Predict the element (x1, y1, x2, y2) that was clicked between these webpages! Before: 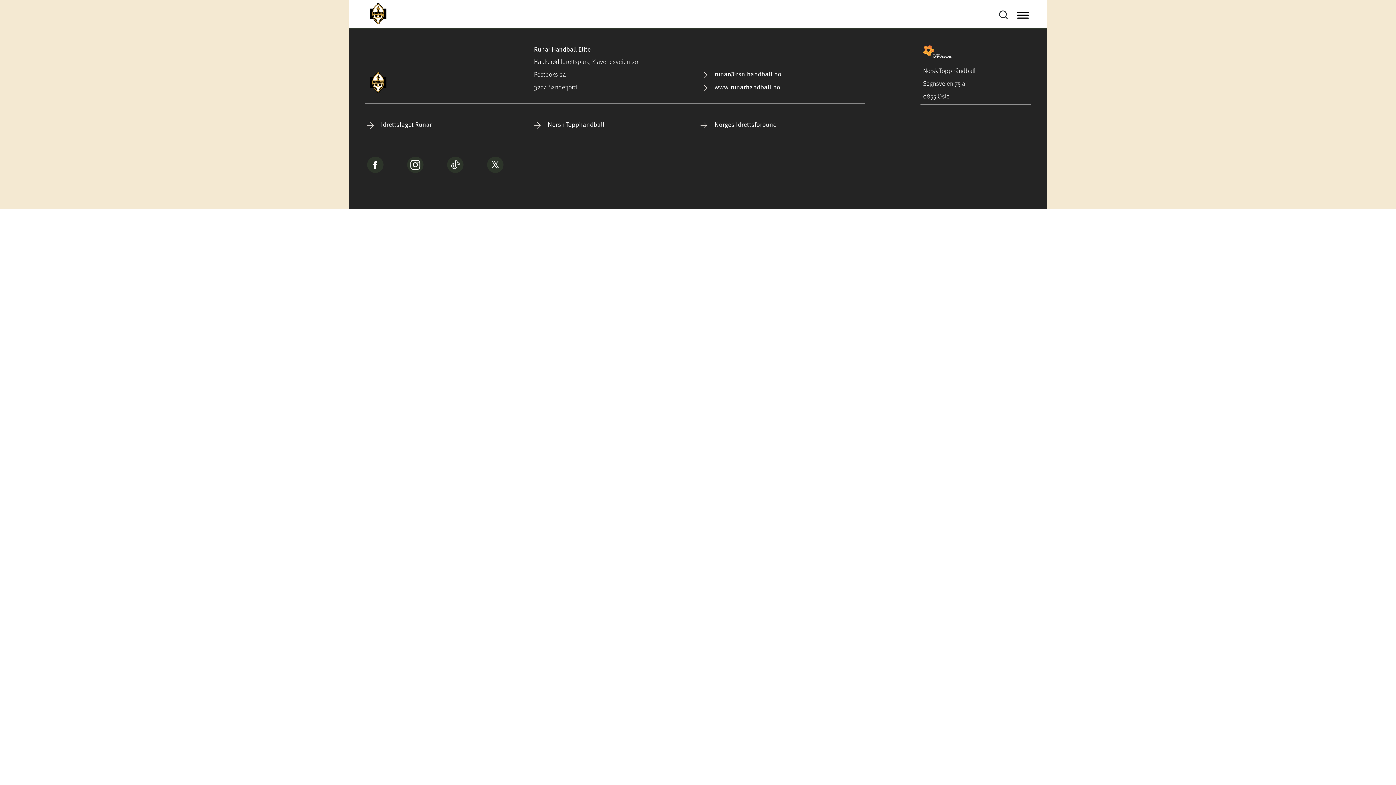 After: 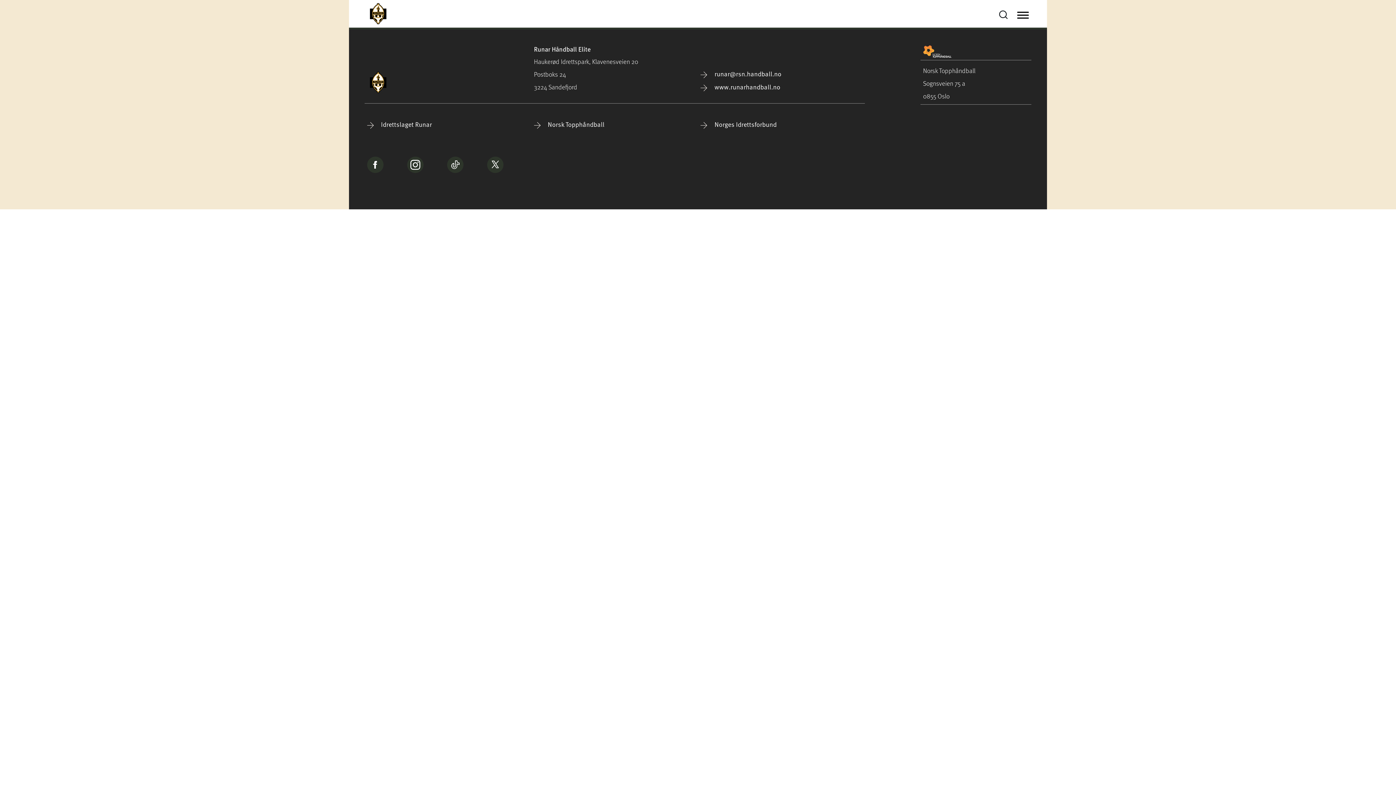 Action: label:  www.runarhandball.no bbox: (700, 82, 780, 91)